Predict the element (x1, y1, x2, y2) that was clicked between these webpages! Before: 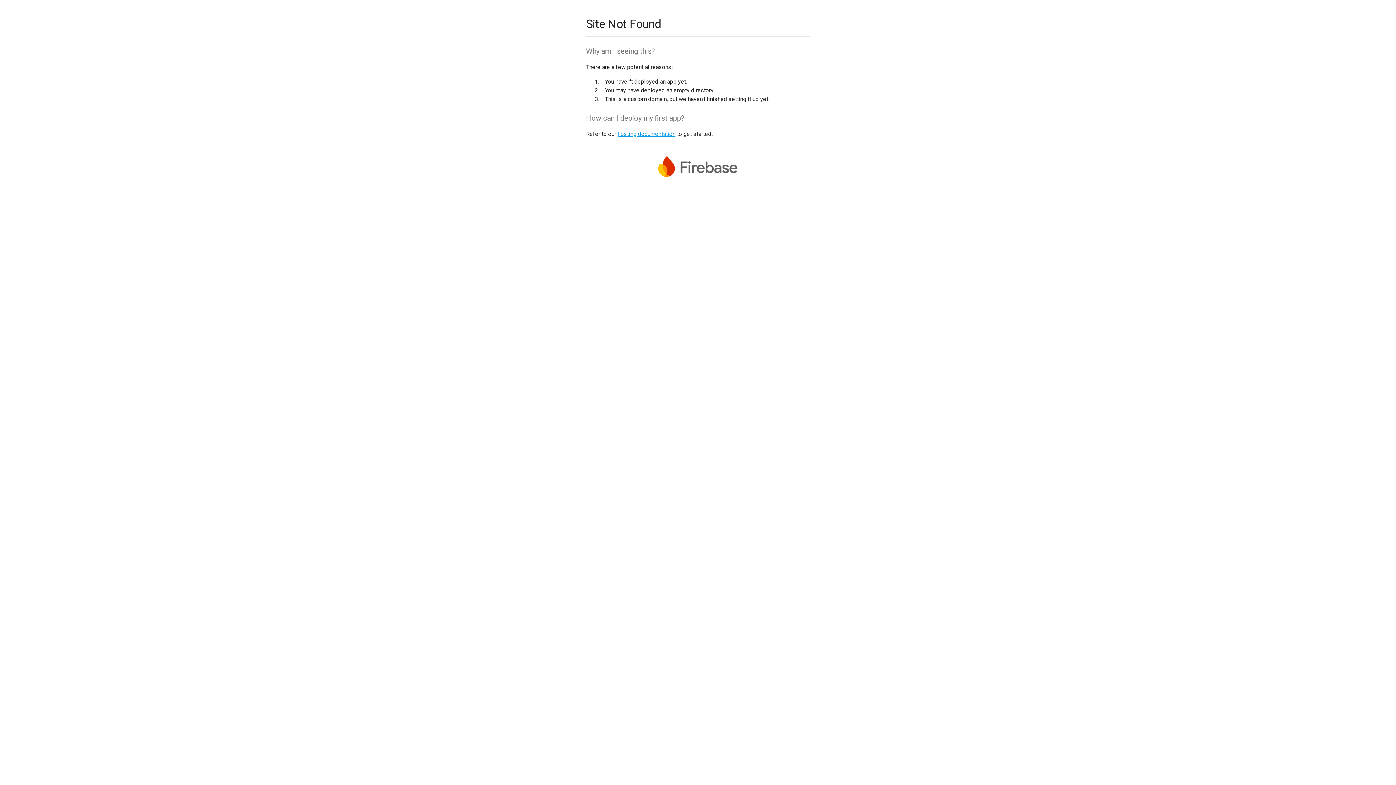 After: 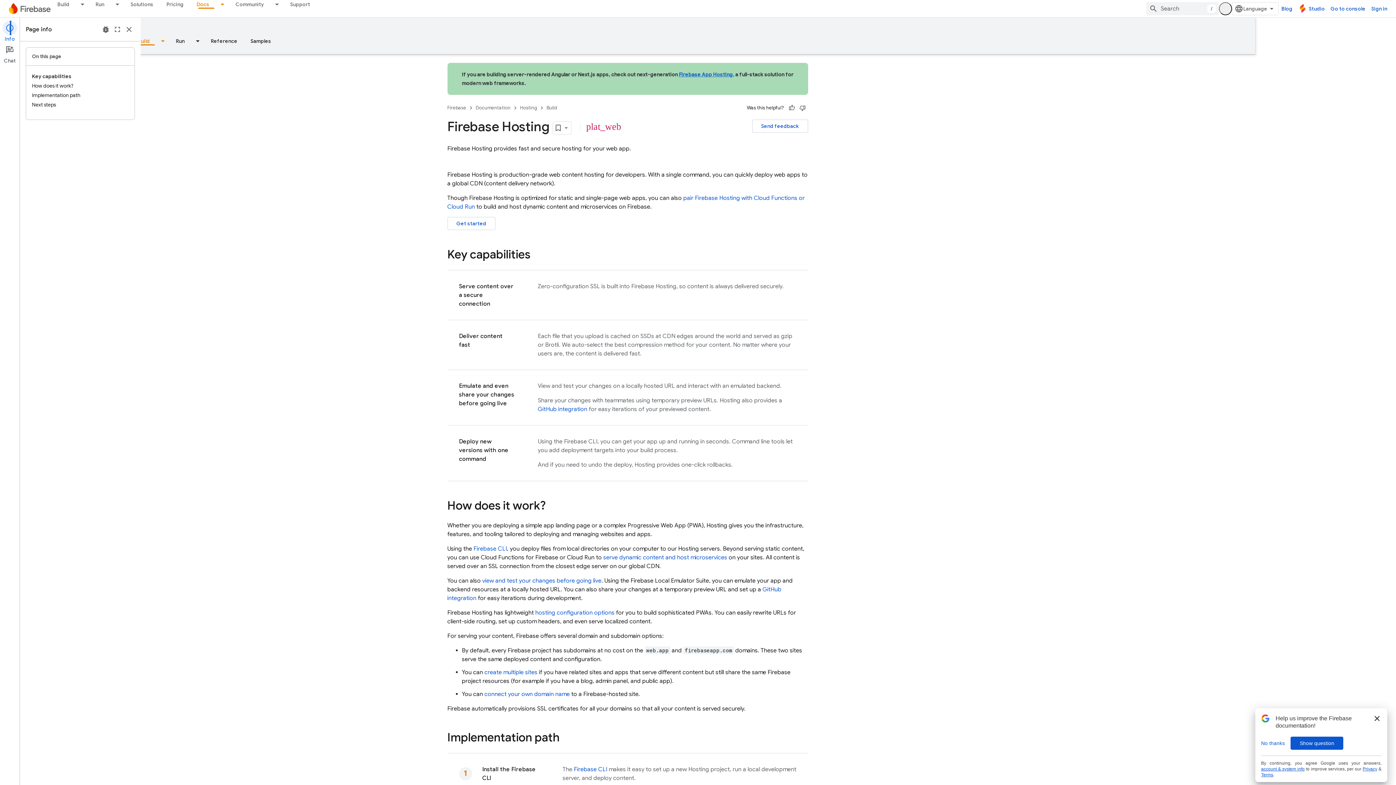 Action: bbox: (617, 130, 675, 137) label: hosting documentation